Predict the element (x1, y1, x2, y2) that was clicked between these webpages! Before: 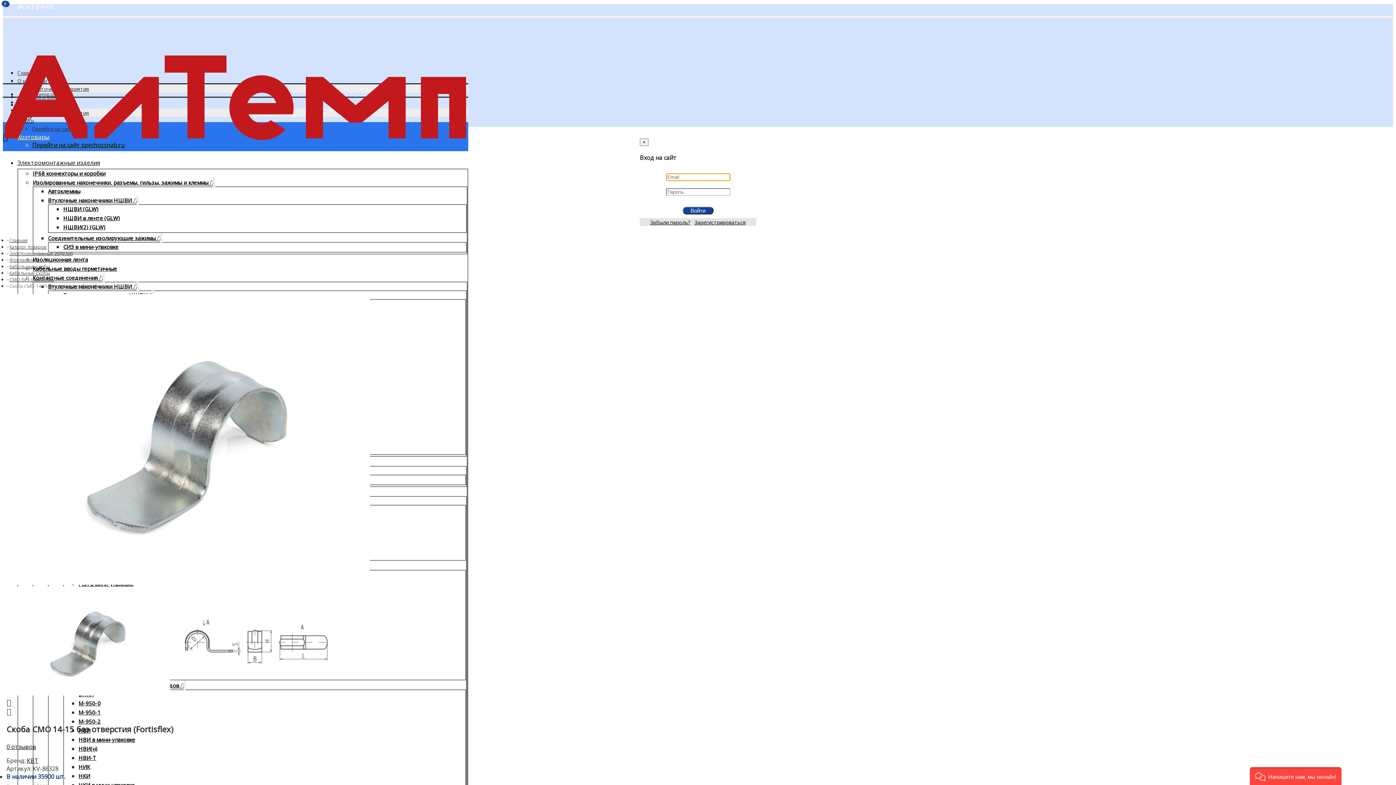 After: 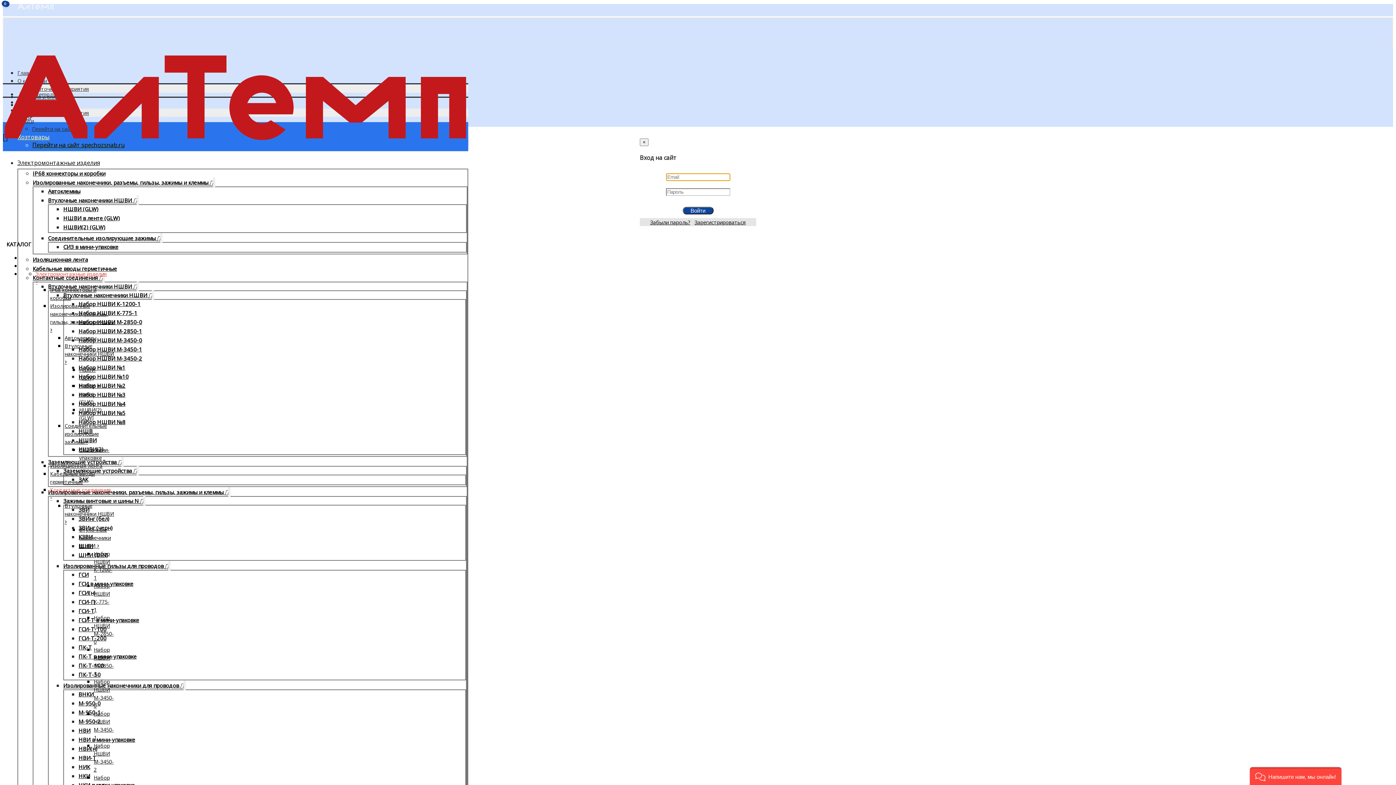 Action: bbox: (78, 763, 90, 770) label: НИК